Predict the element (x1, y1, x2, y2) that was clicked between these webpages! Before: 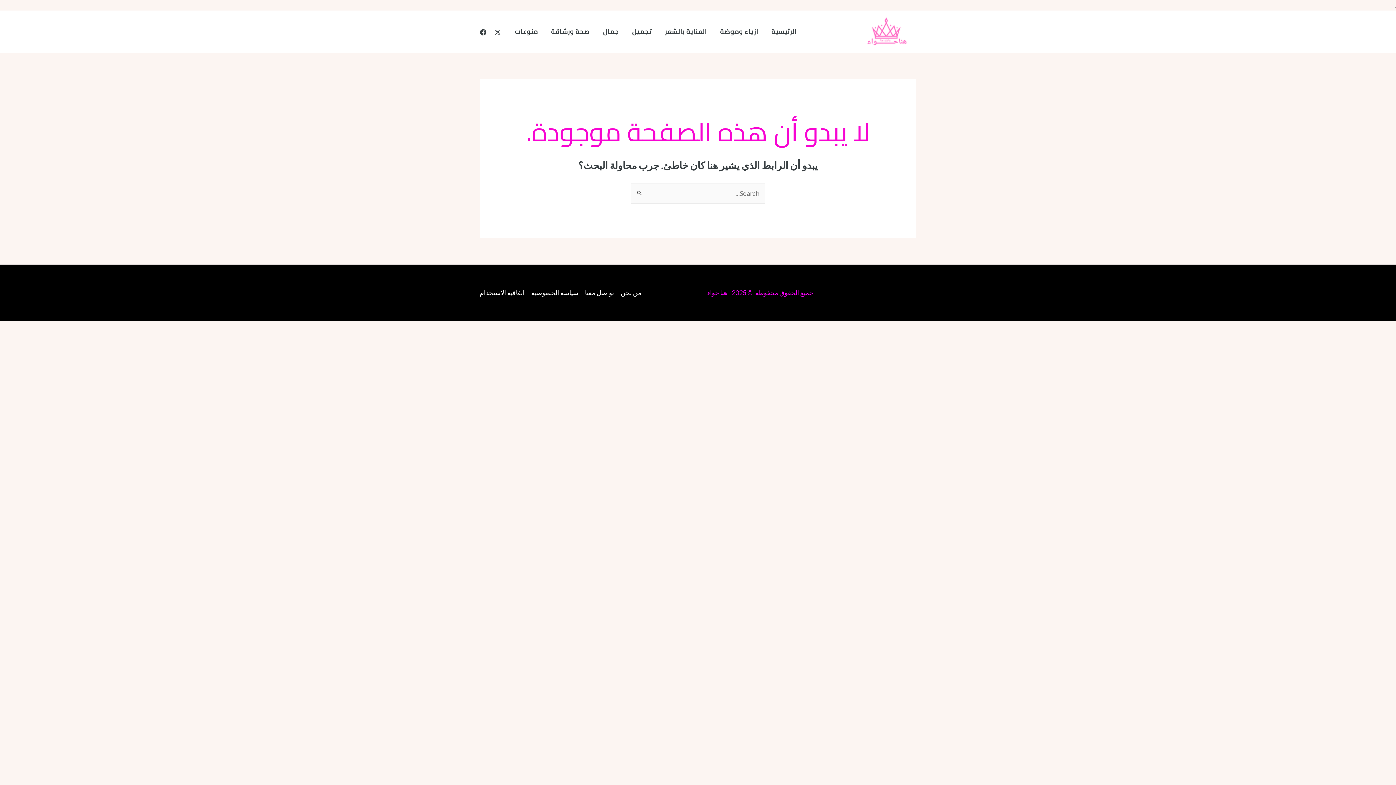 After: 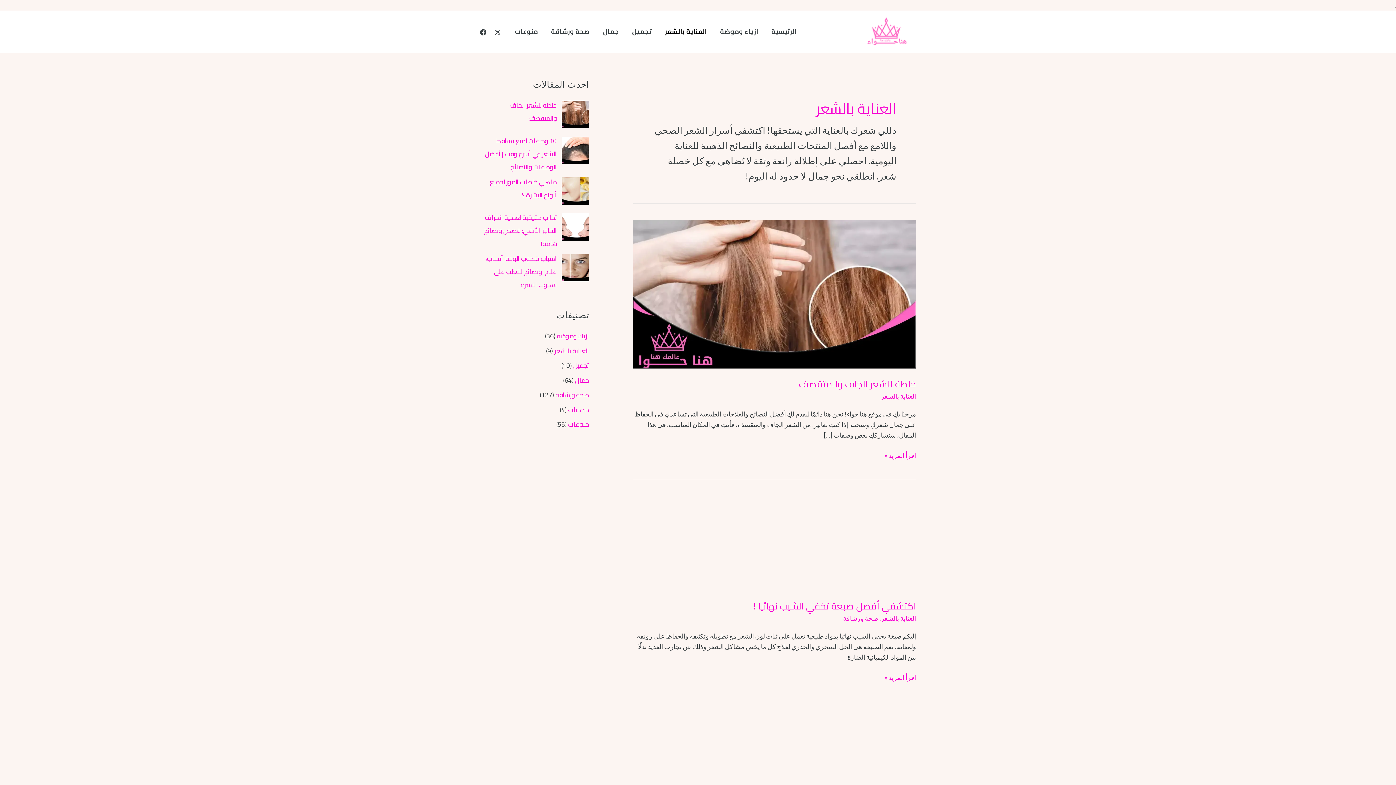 Action: label: العناية بالشعر bbox: (658, 18, 713, 44)